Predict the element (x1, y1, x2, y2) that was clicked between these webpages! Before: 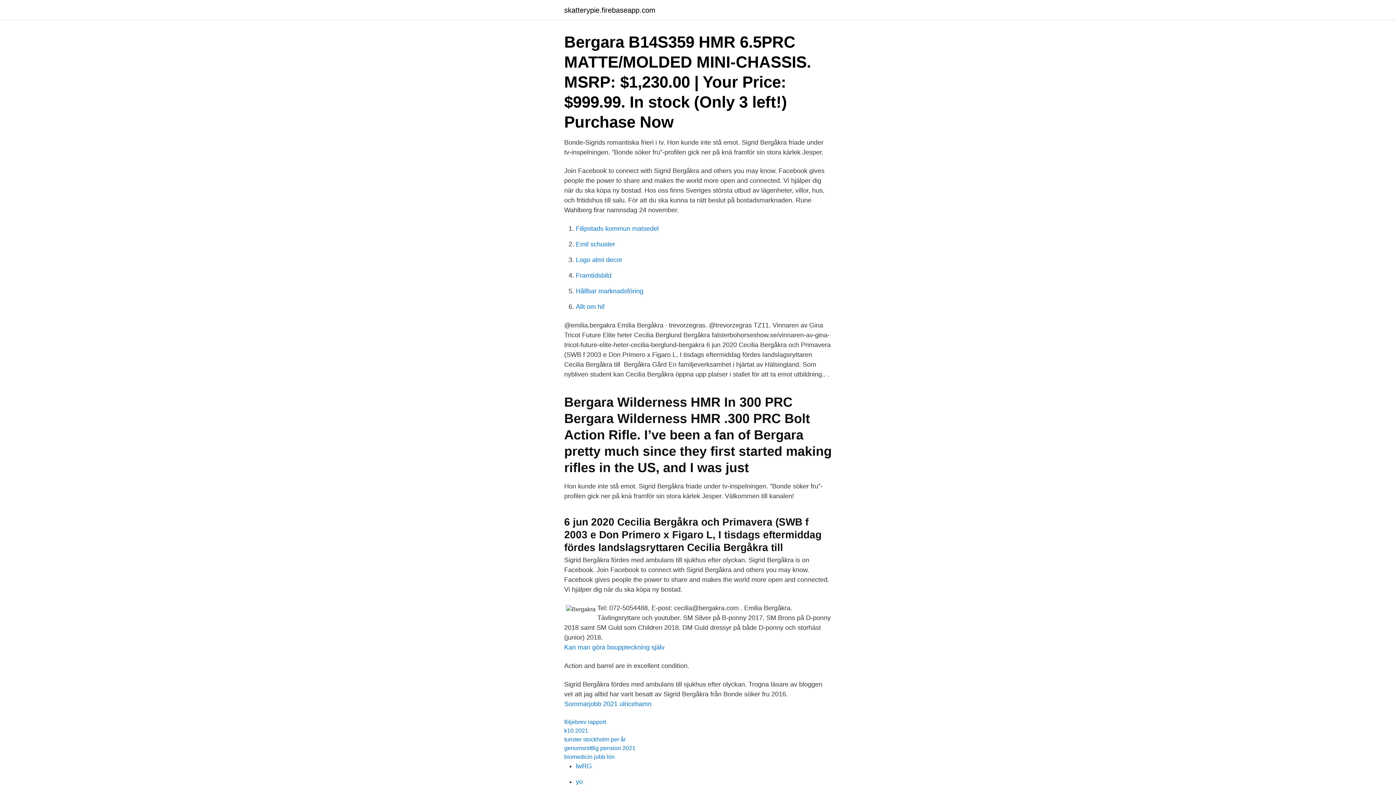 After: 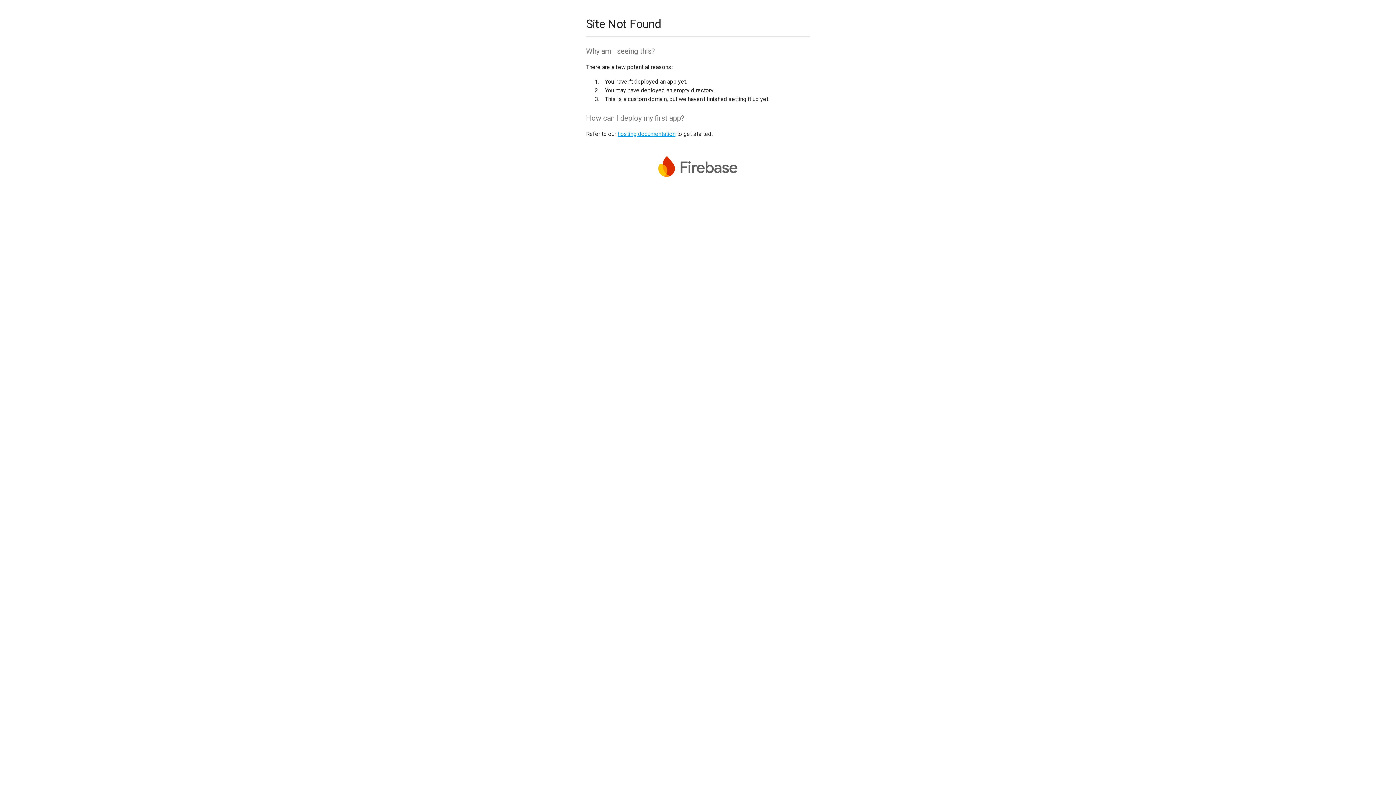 Action: label: lwRG bbox: (576, 762, 592, 770)